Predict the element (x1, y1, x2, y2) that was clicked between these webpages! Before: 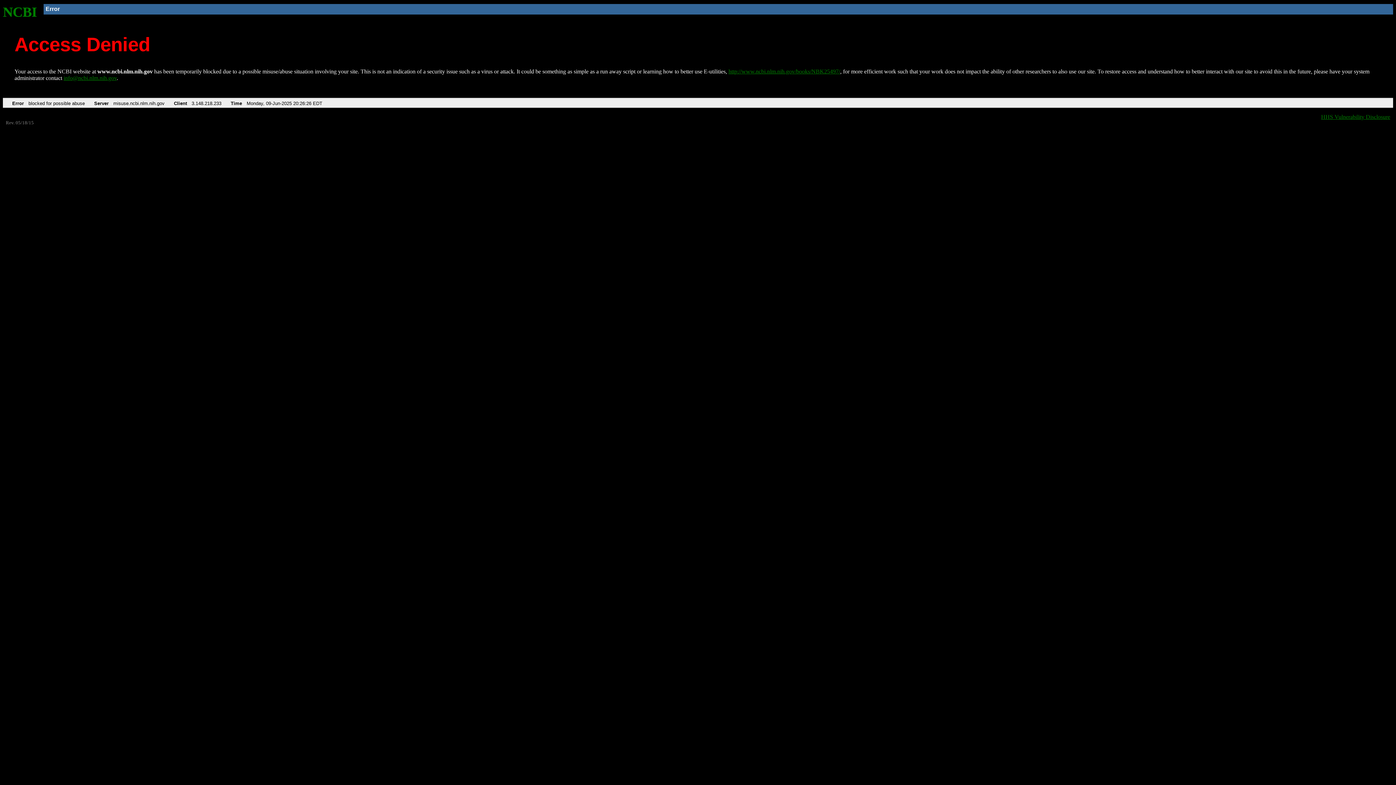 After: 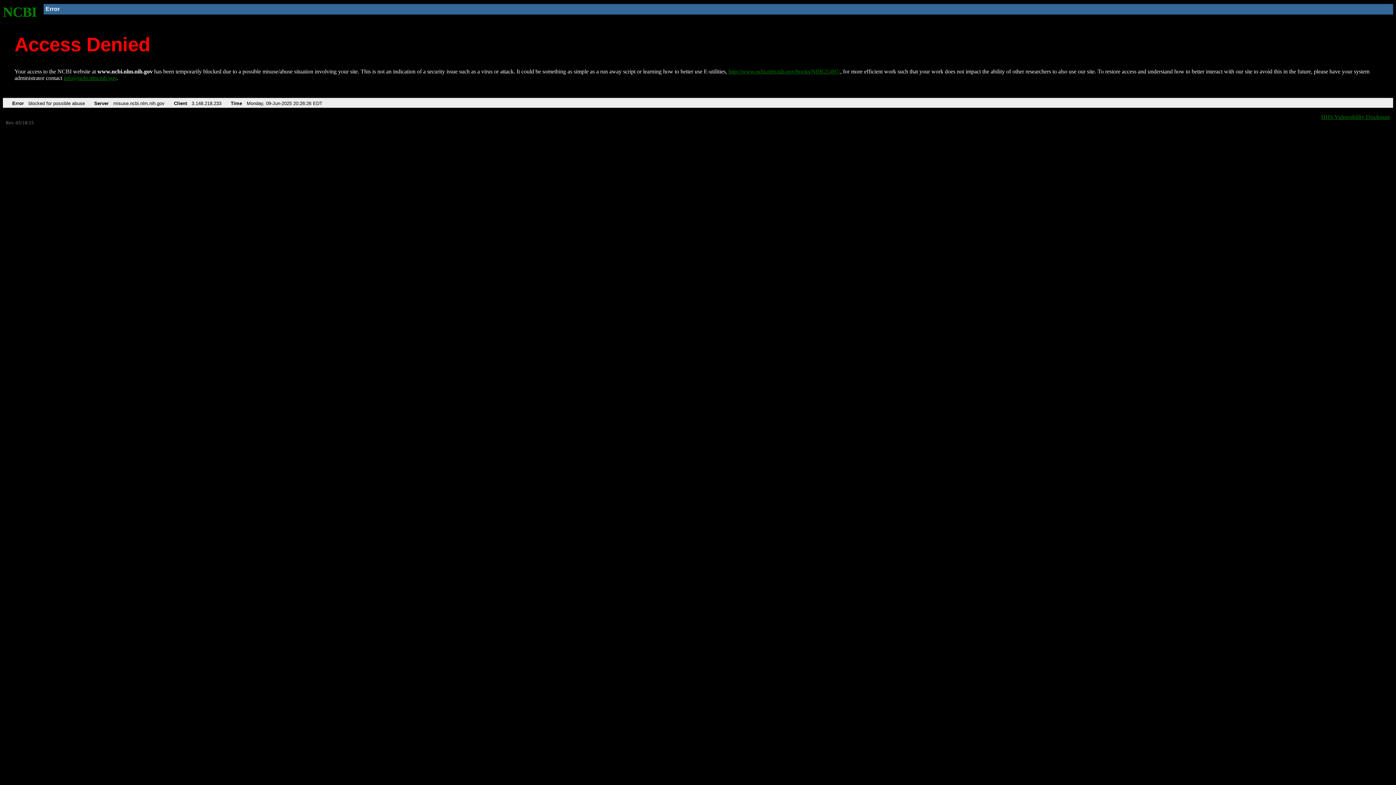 Action: label: info@ncbi.nlm.nih.gov bbox: (63, 75, 116, 81)